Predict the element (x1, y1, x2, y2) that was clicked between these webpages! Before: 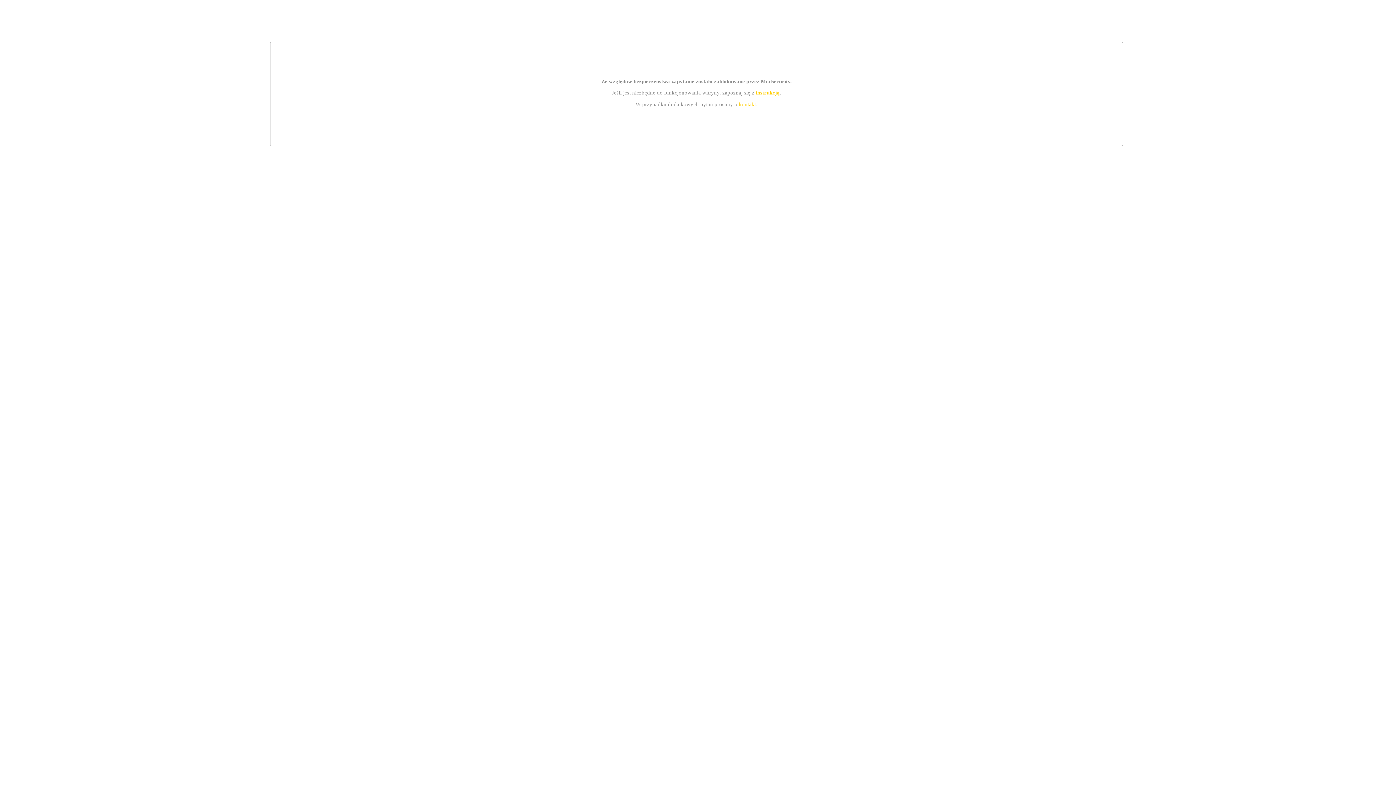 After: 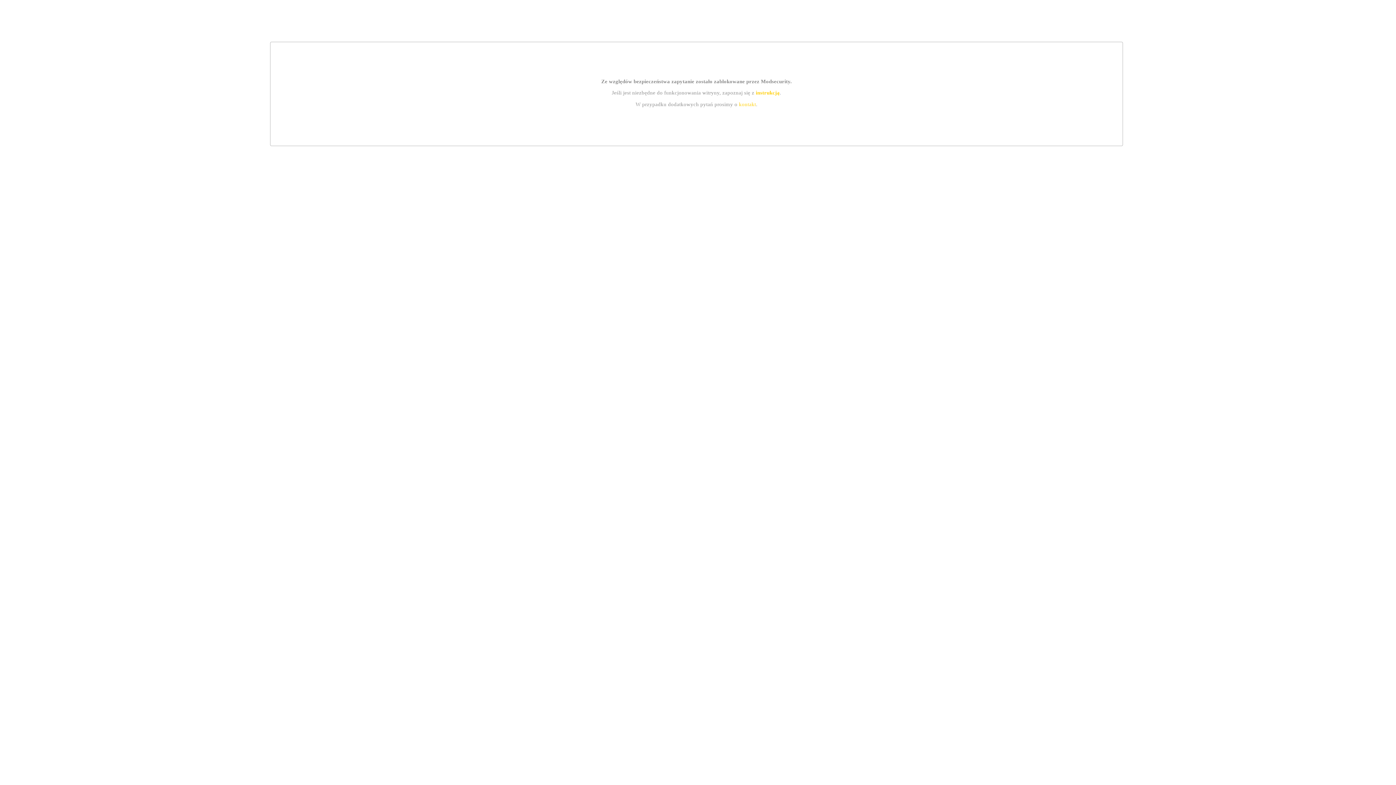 Action: bbox: (739, 101, 756, 107) label: kontakt